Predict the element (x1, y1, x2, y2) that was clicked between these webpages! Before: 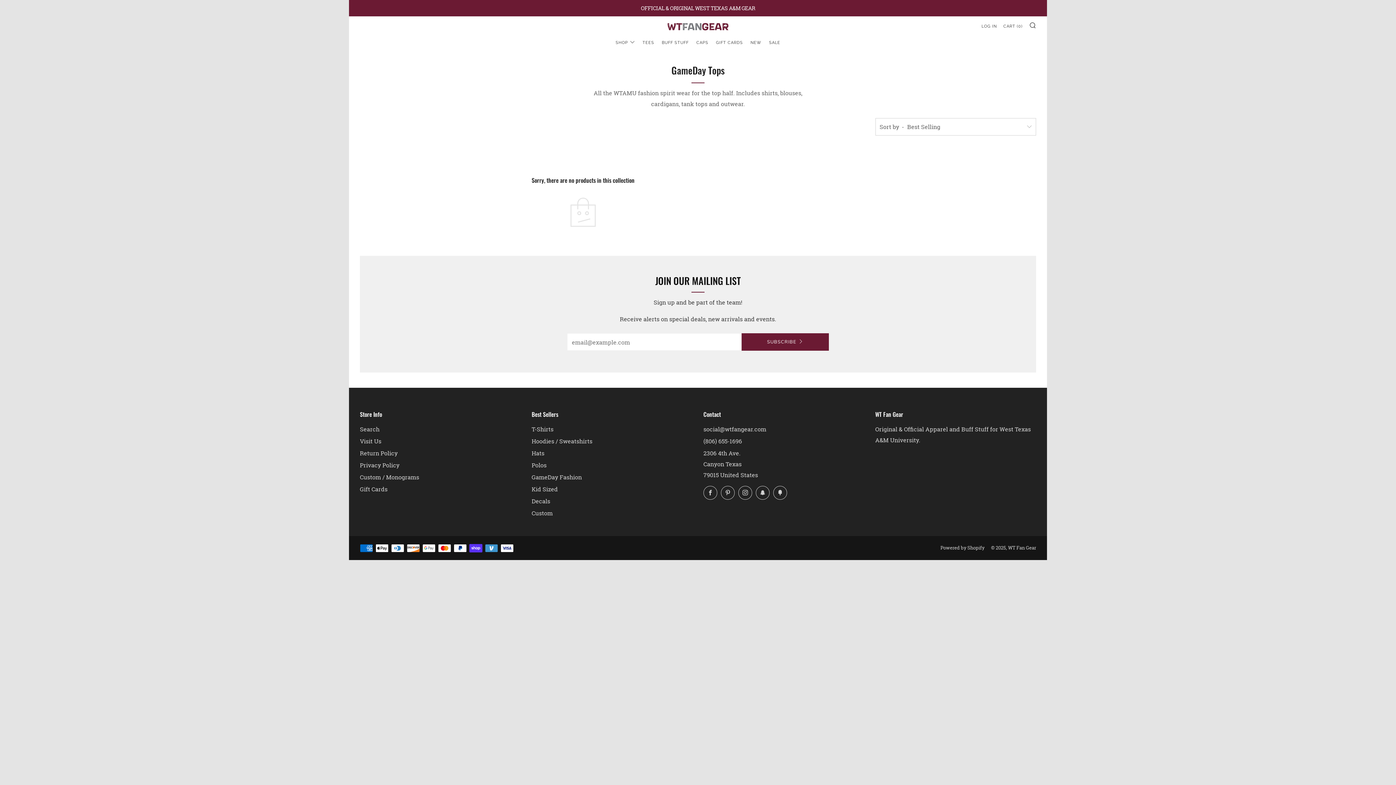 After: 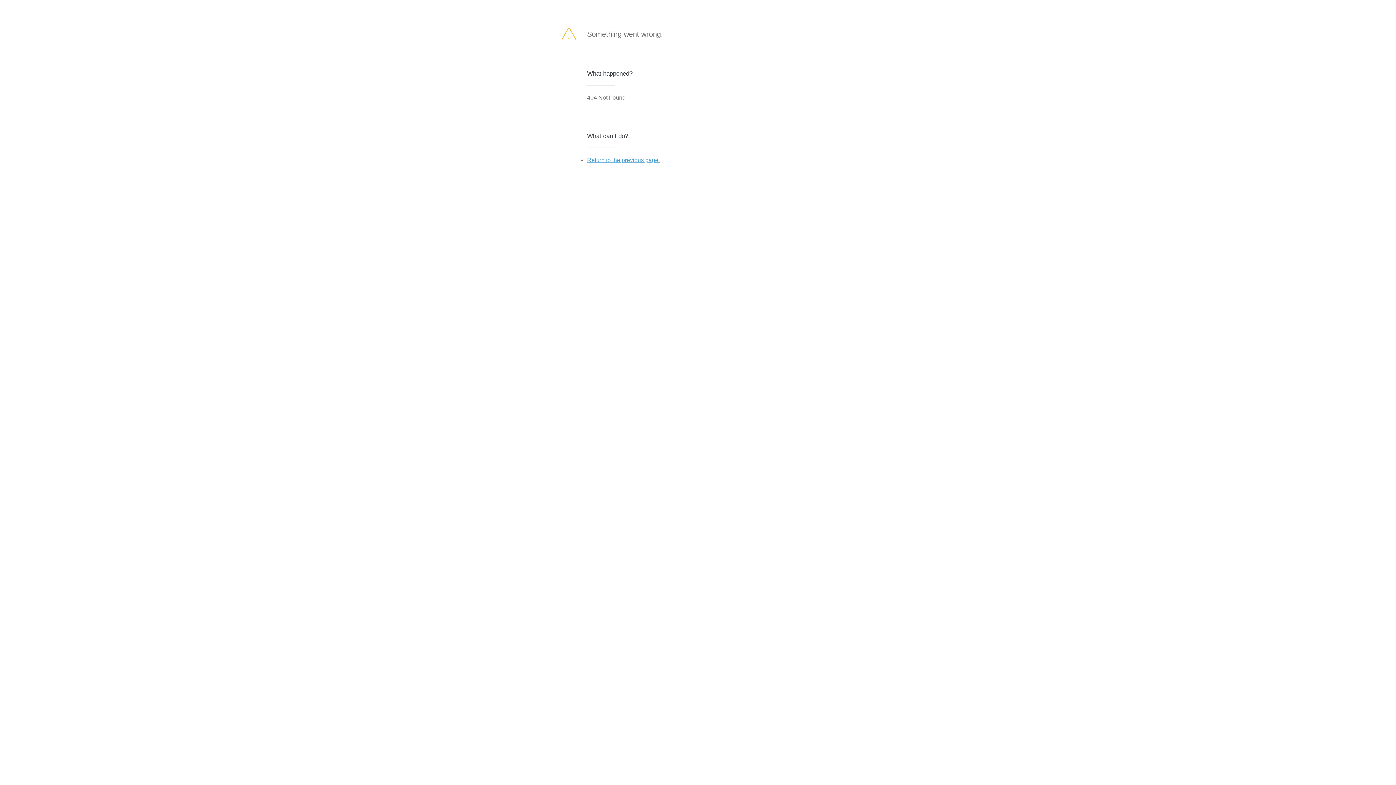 Action: label: SUBSCRIBE bbox: (741, 333, 829, 350)